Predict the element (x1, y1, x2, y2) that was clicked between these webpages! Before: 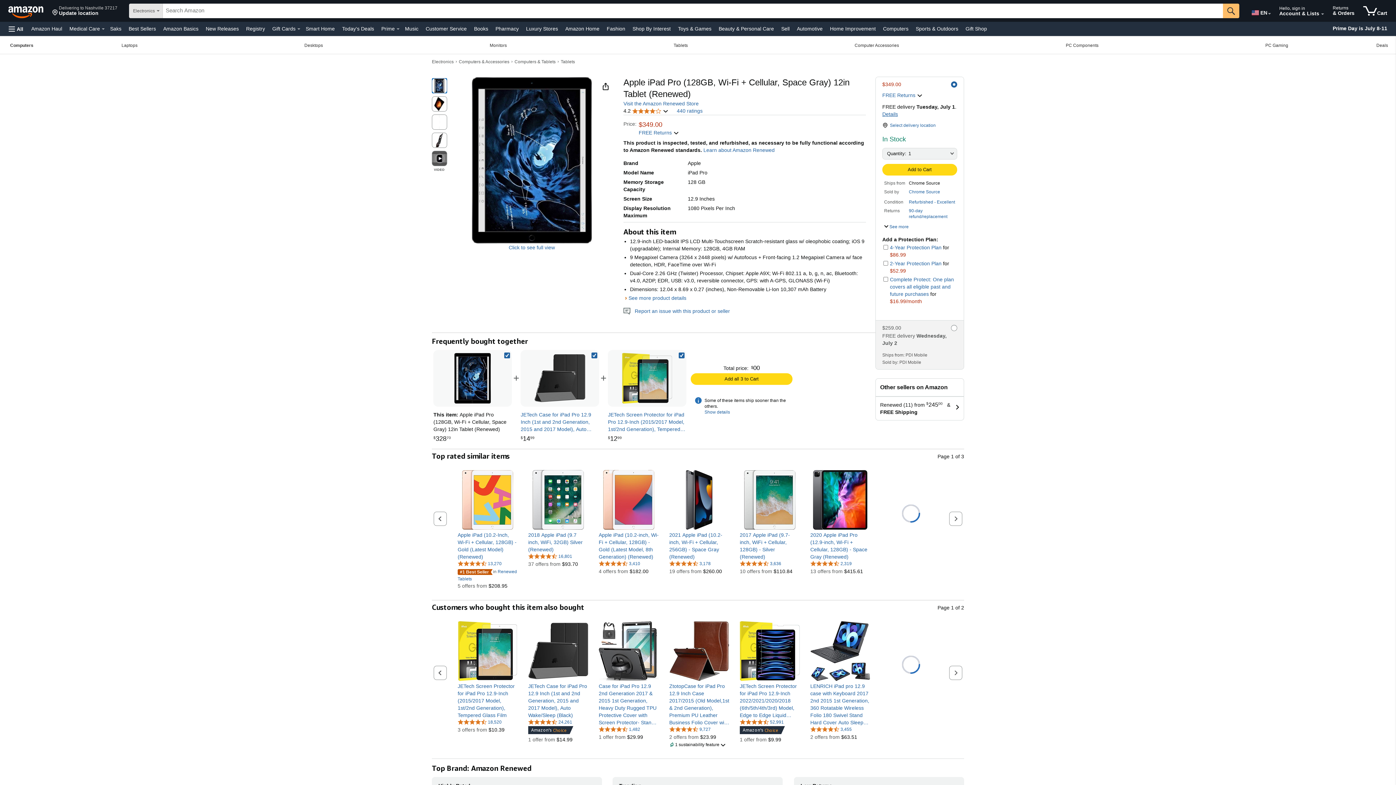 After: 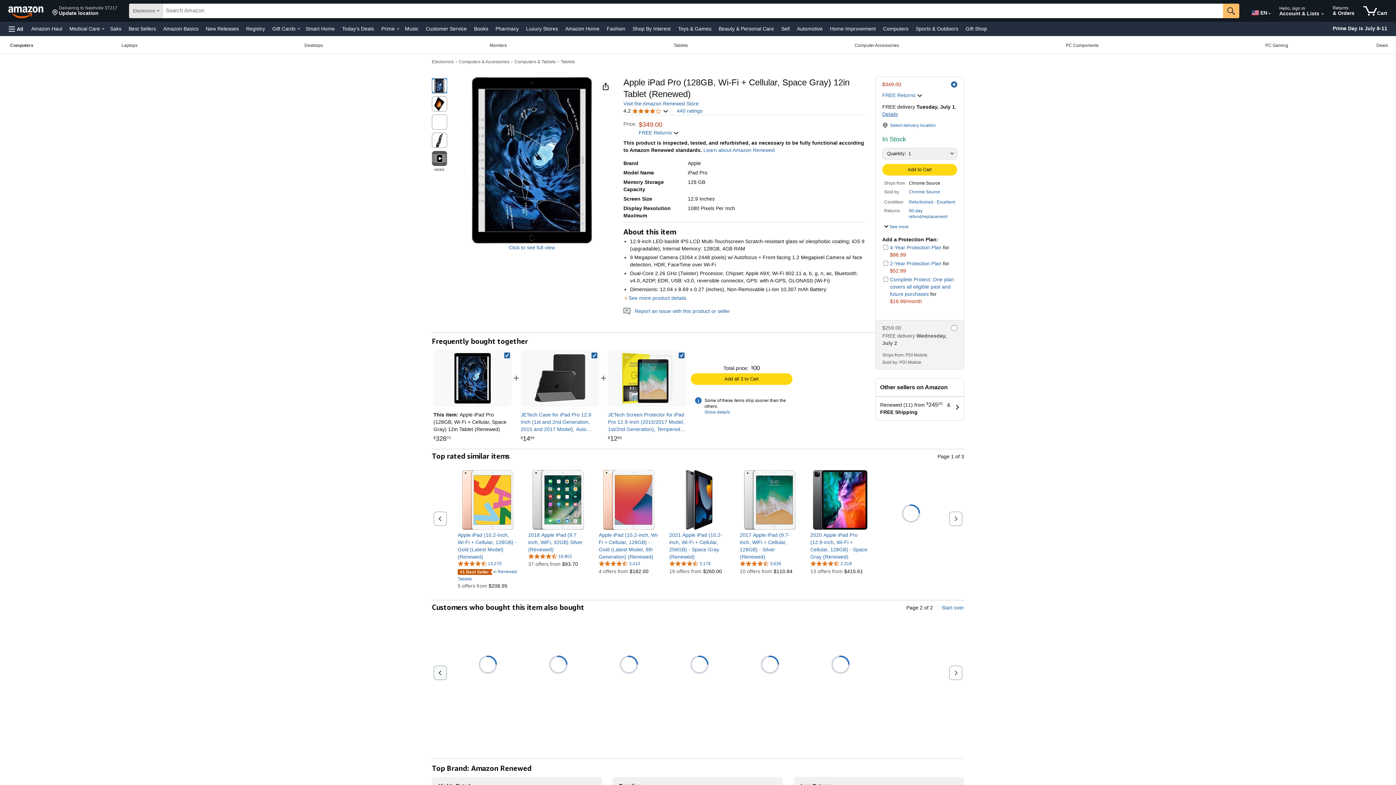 Action: bbox: (433, 666, 446, 680) label: Previous set of slides